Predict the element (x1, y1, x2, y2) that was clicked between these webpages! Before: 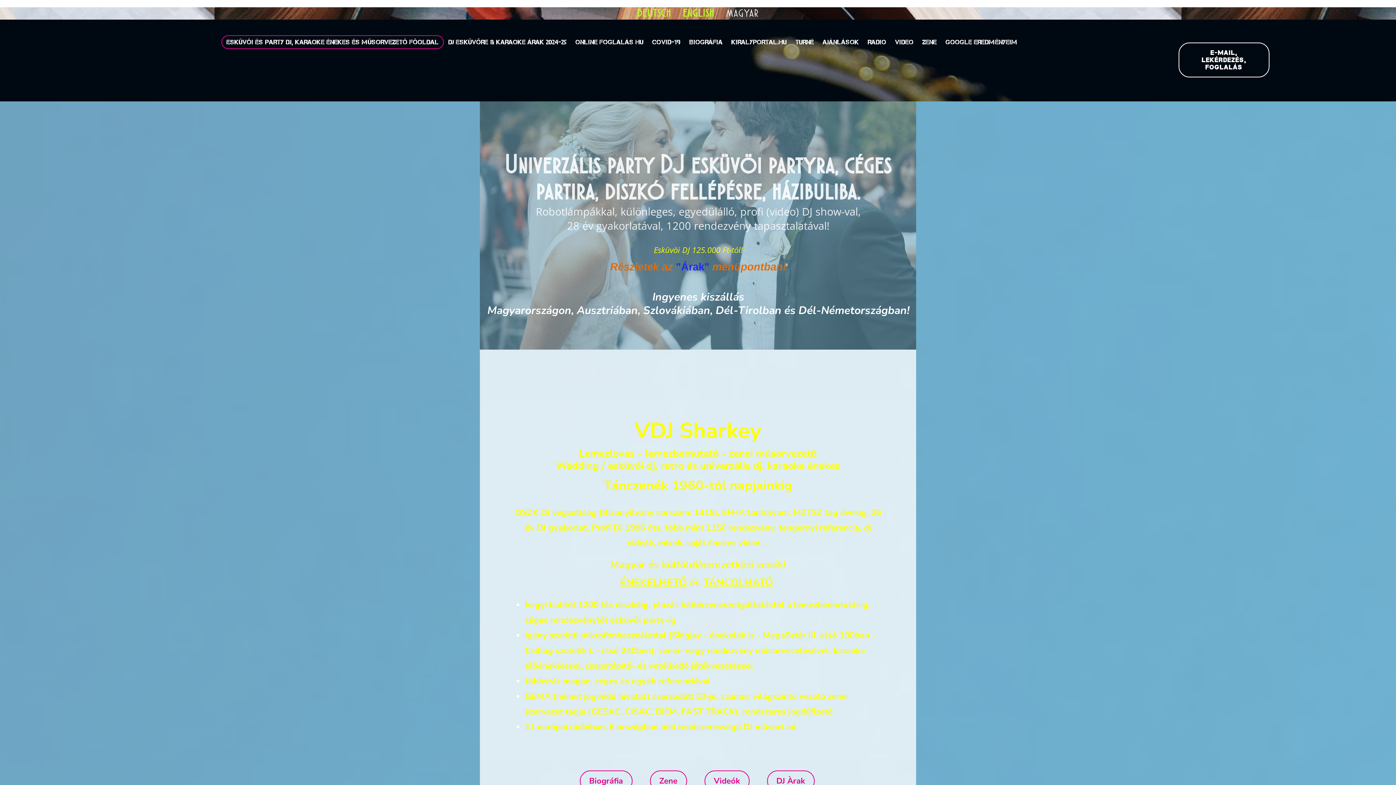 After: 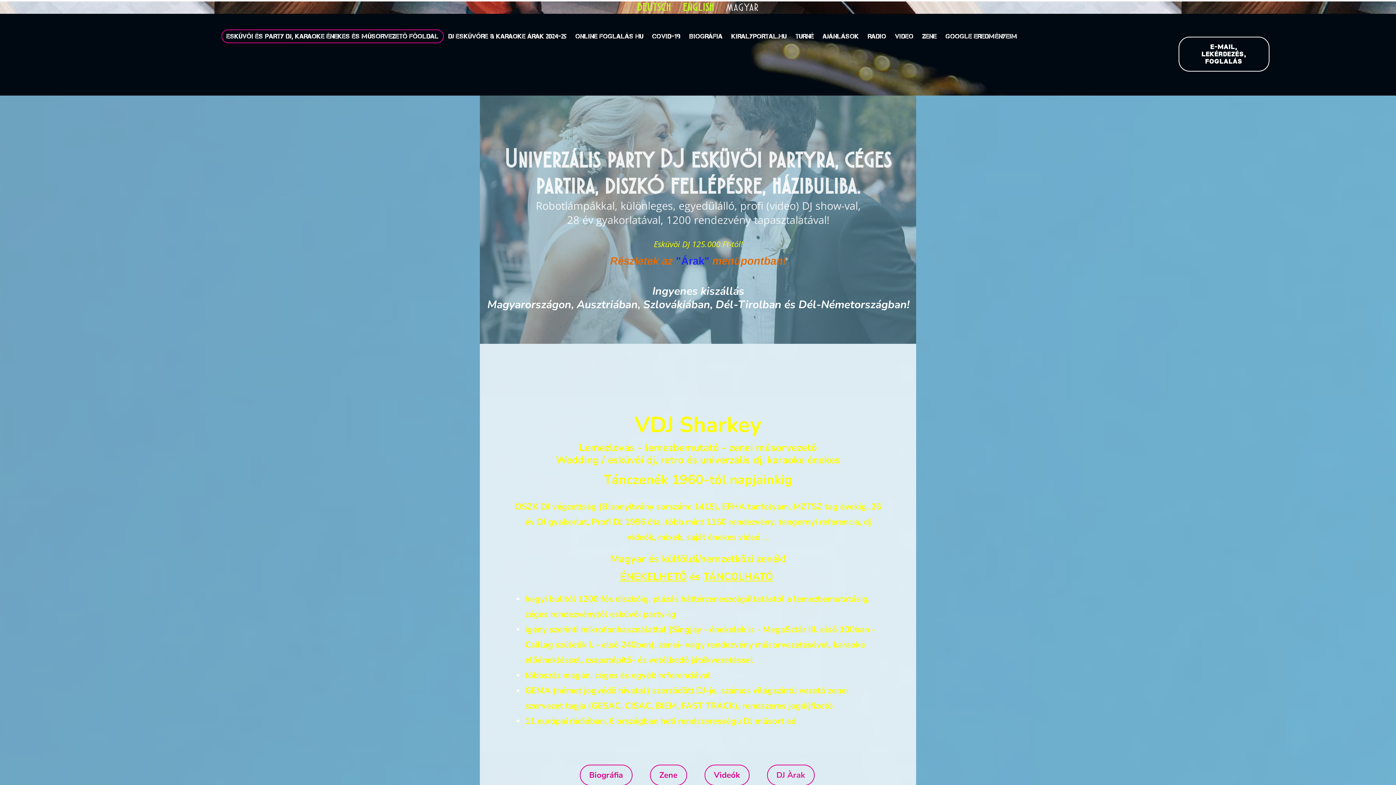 Action: label: DJ Àrak bbox: (767, 770, 814, 792)